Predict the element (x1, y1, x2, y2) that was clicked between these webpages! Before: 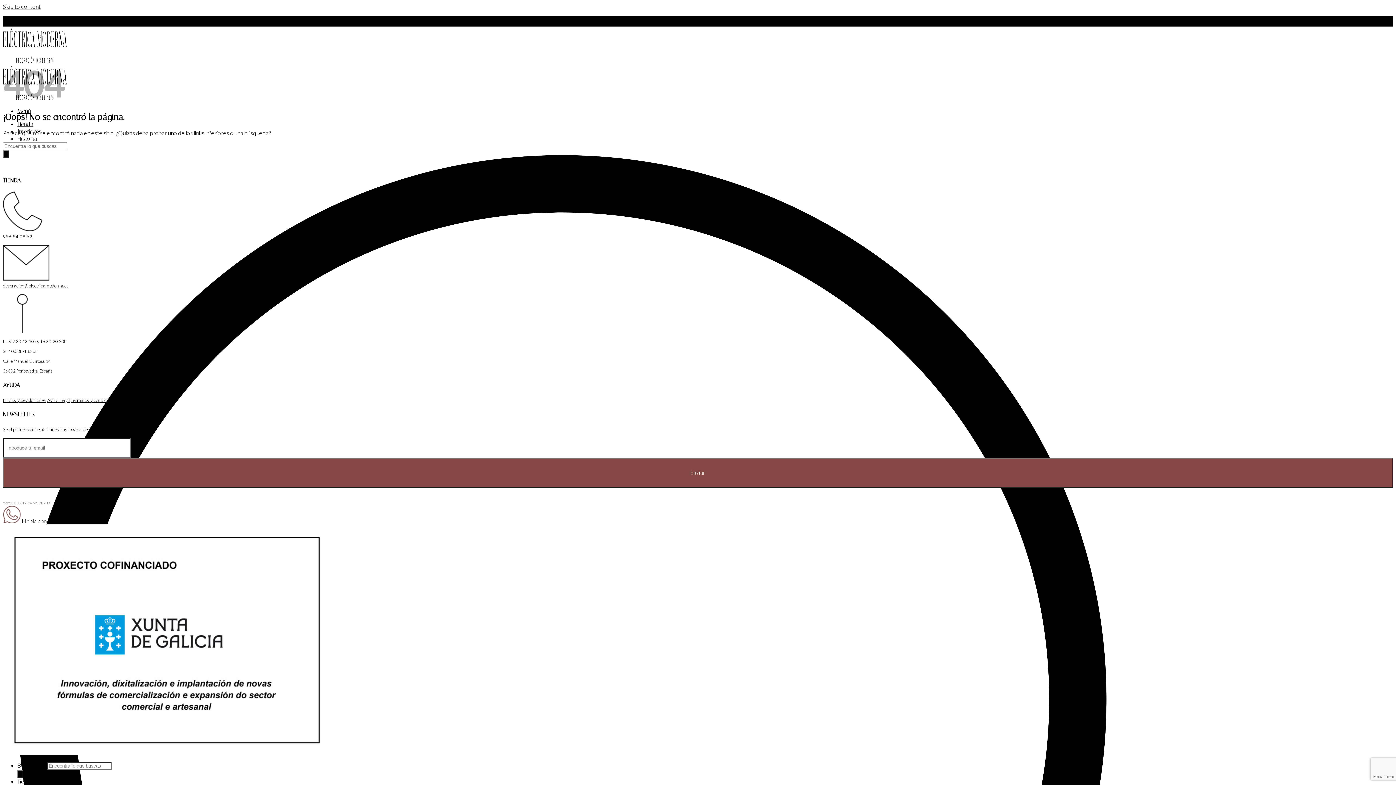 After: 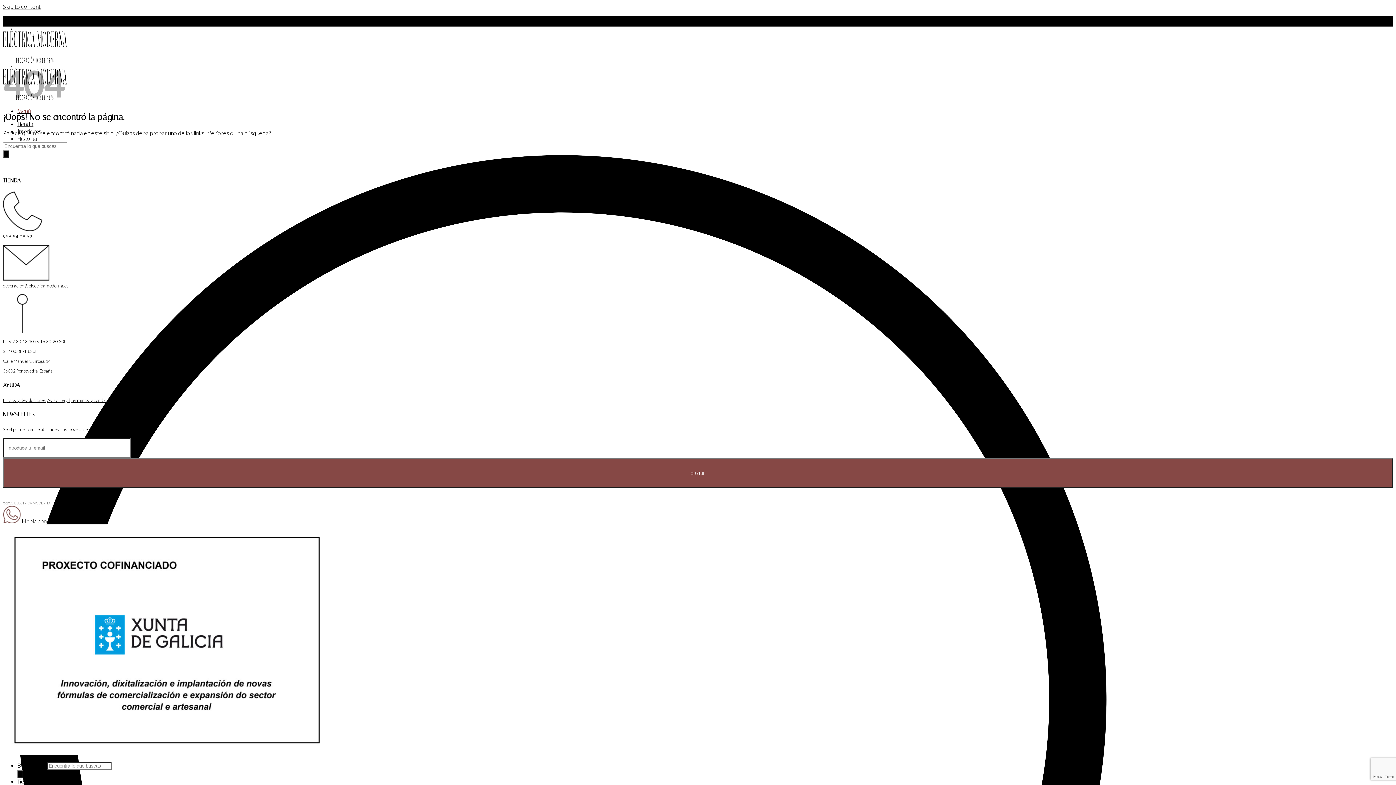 Action: bbox: (17, 107, 30, 114) label: Menú